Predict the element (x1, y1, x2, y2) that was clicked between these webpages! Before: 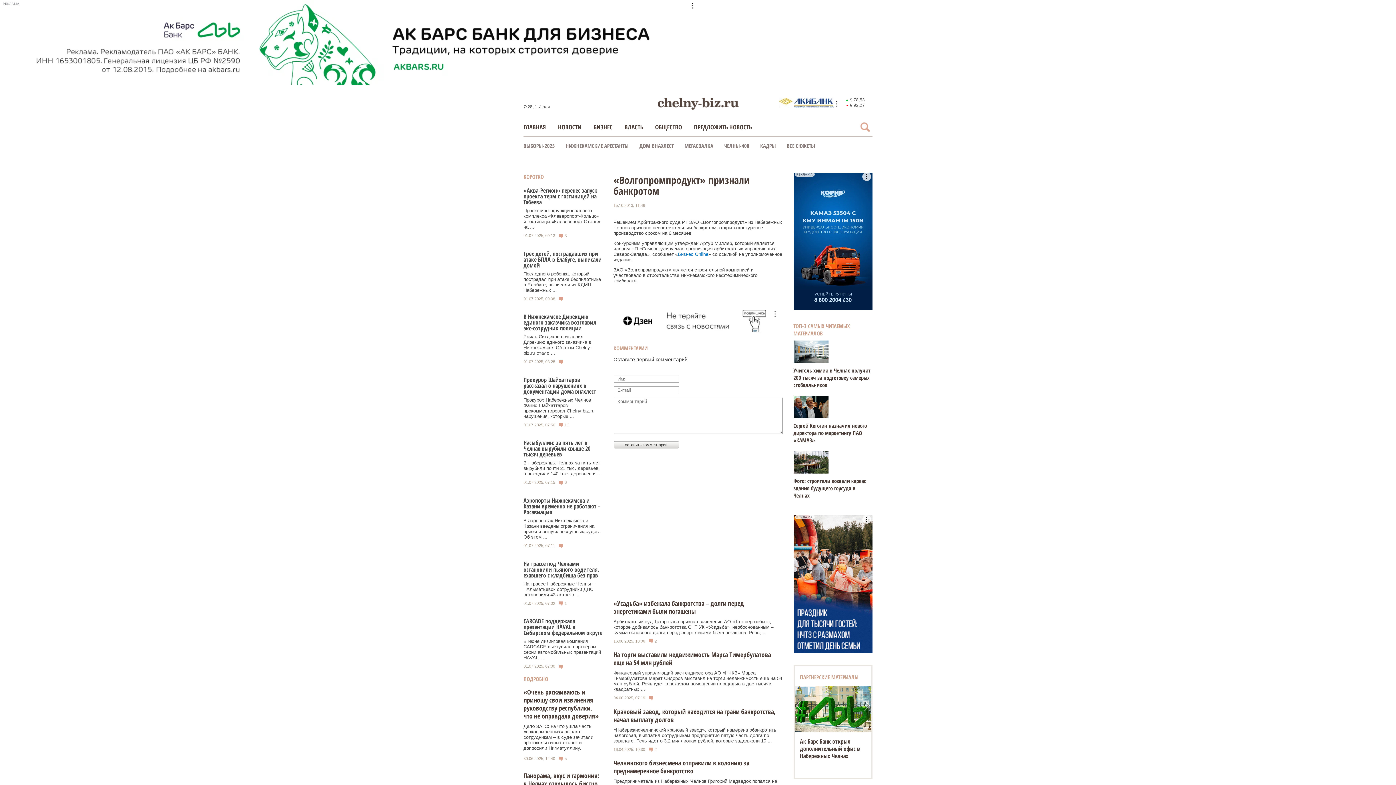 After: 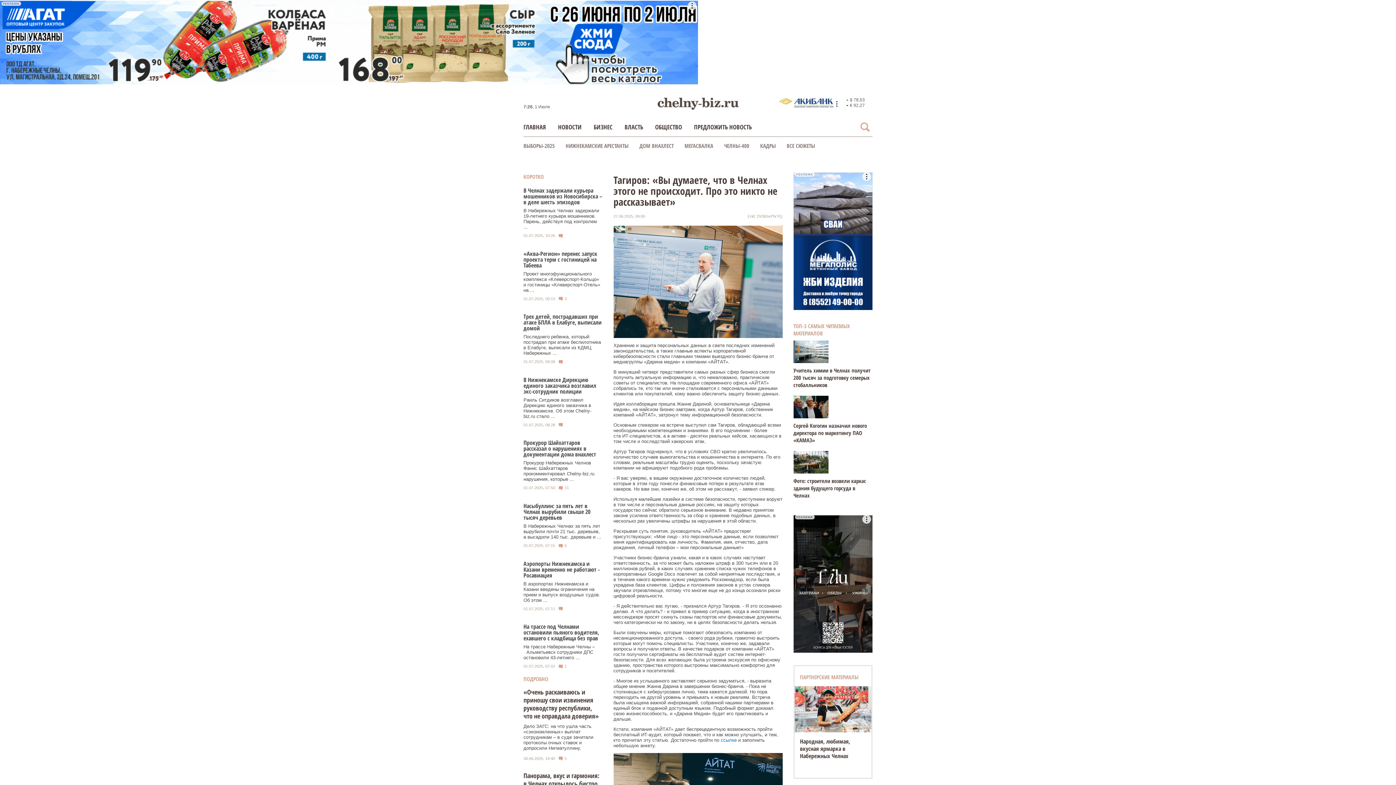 Action: label: Тагиров: «Вы думаете, что в Челнах этого не происходит. Про это никто не рассказывает» bbox: (800, 737, 864, 767)